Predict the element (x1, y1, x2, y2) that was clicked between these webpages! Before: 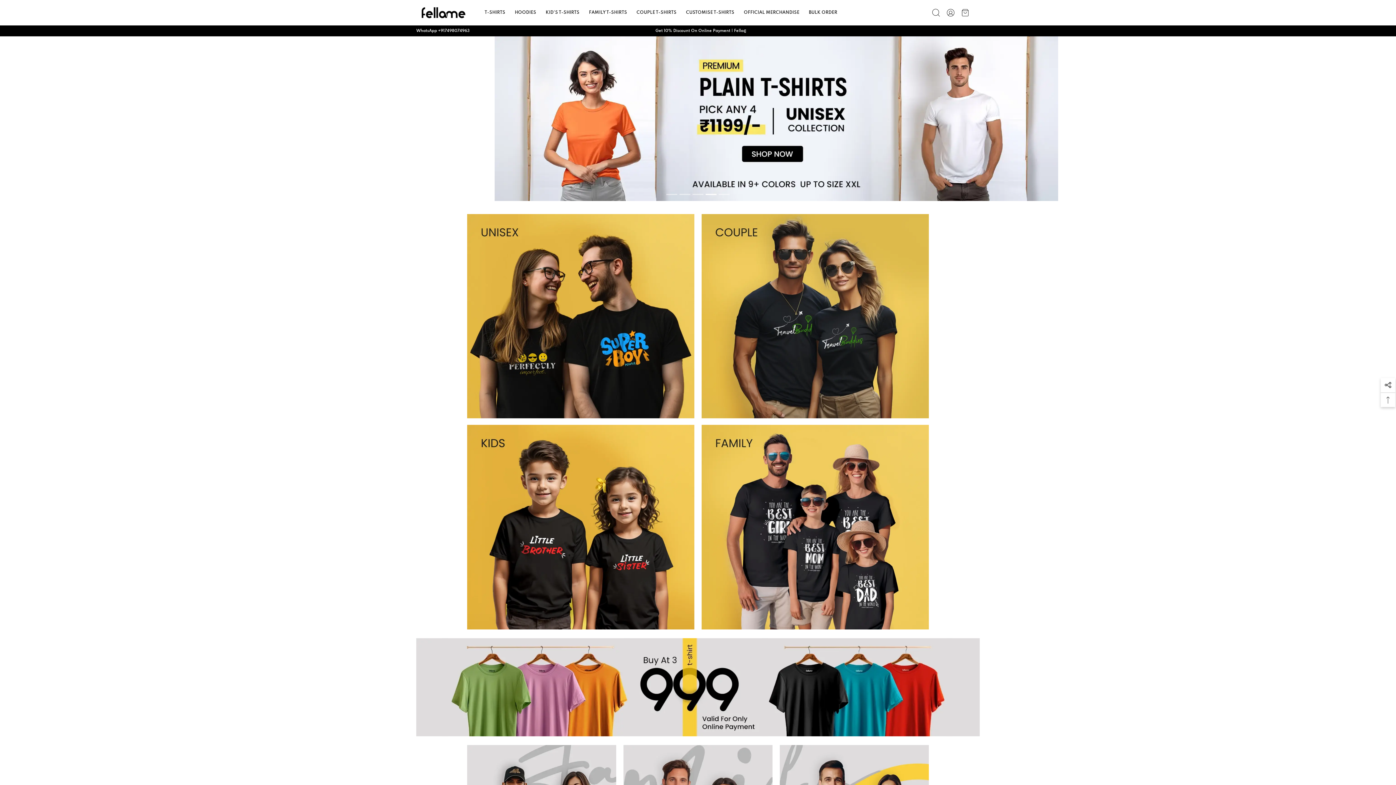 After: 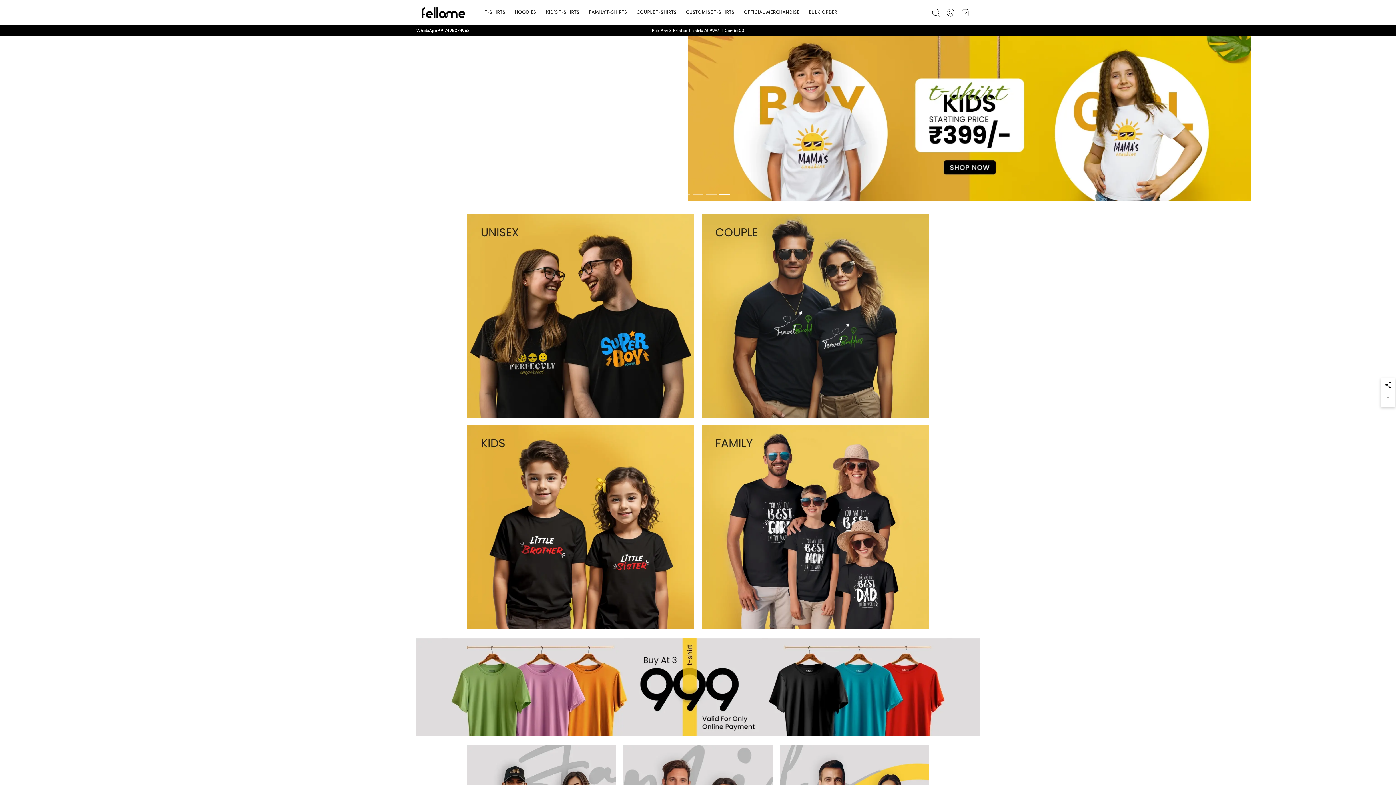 Action: label: WhatsApp +917498074963 bbox: (416, 27, 469, 34)